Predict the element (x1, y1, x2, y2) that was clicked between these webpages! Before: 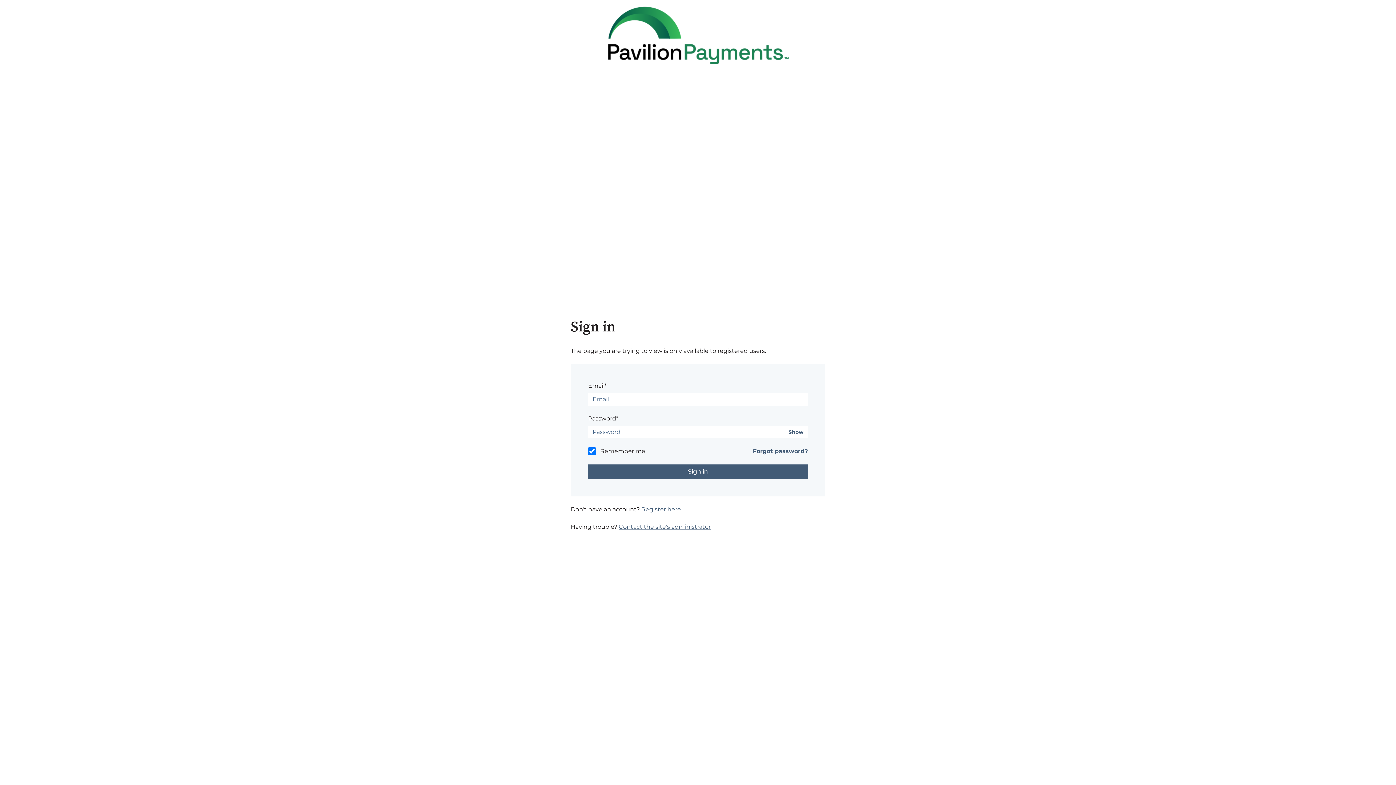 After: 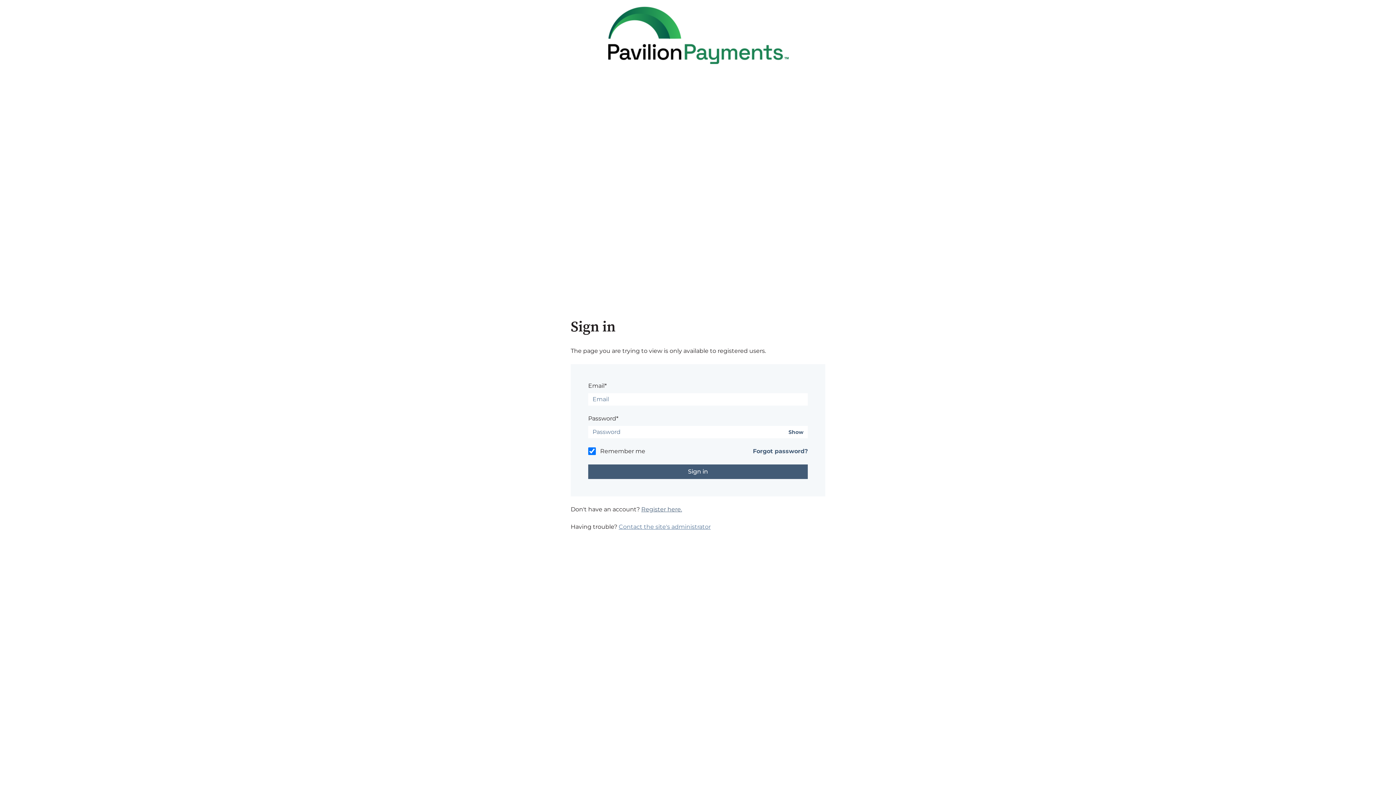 Action: bbox: (618, 523, 710, 530) label: Contact the site's administrator